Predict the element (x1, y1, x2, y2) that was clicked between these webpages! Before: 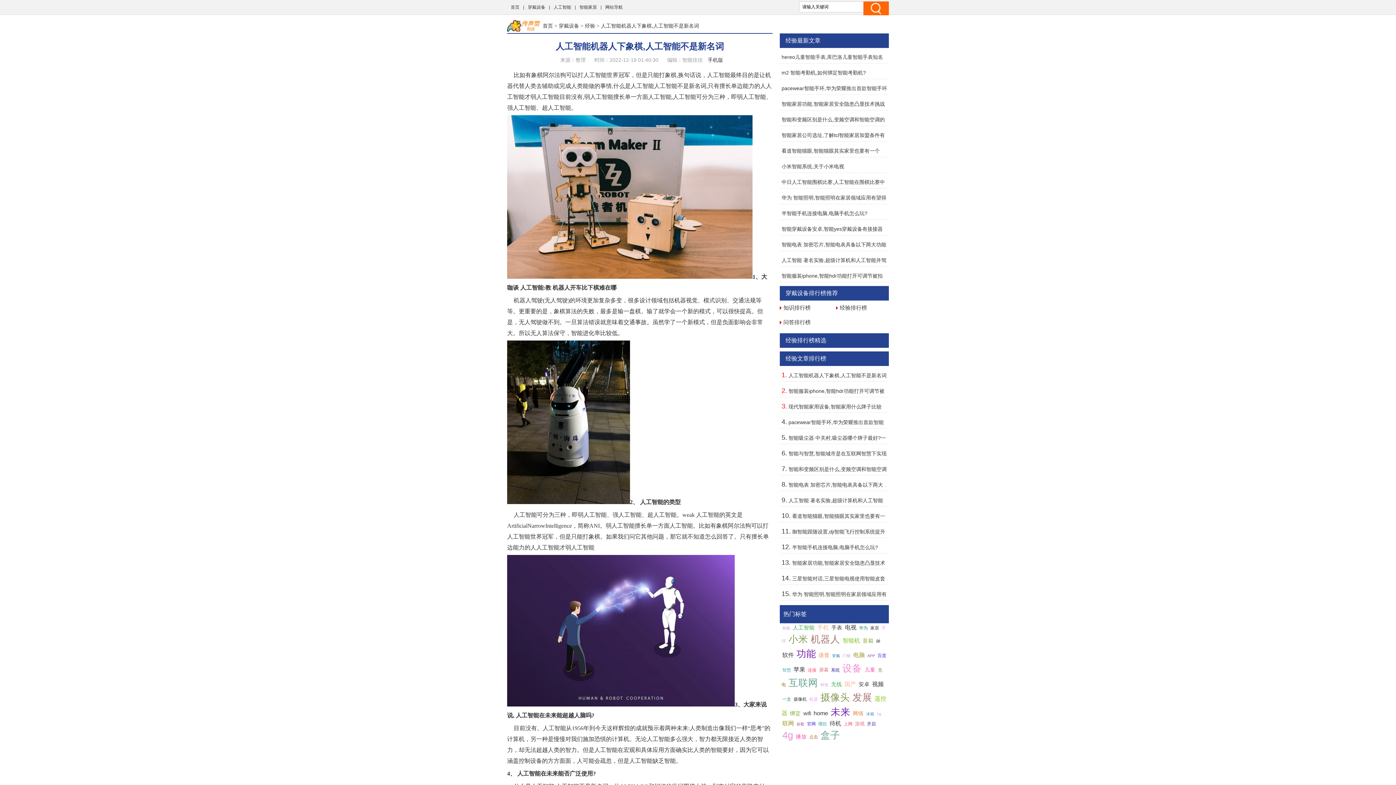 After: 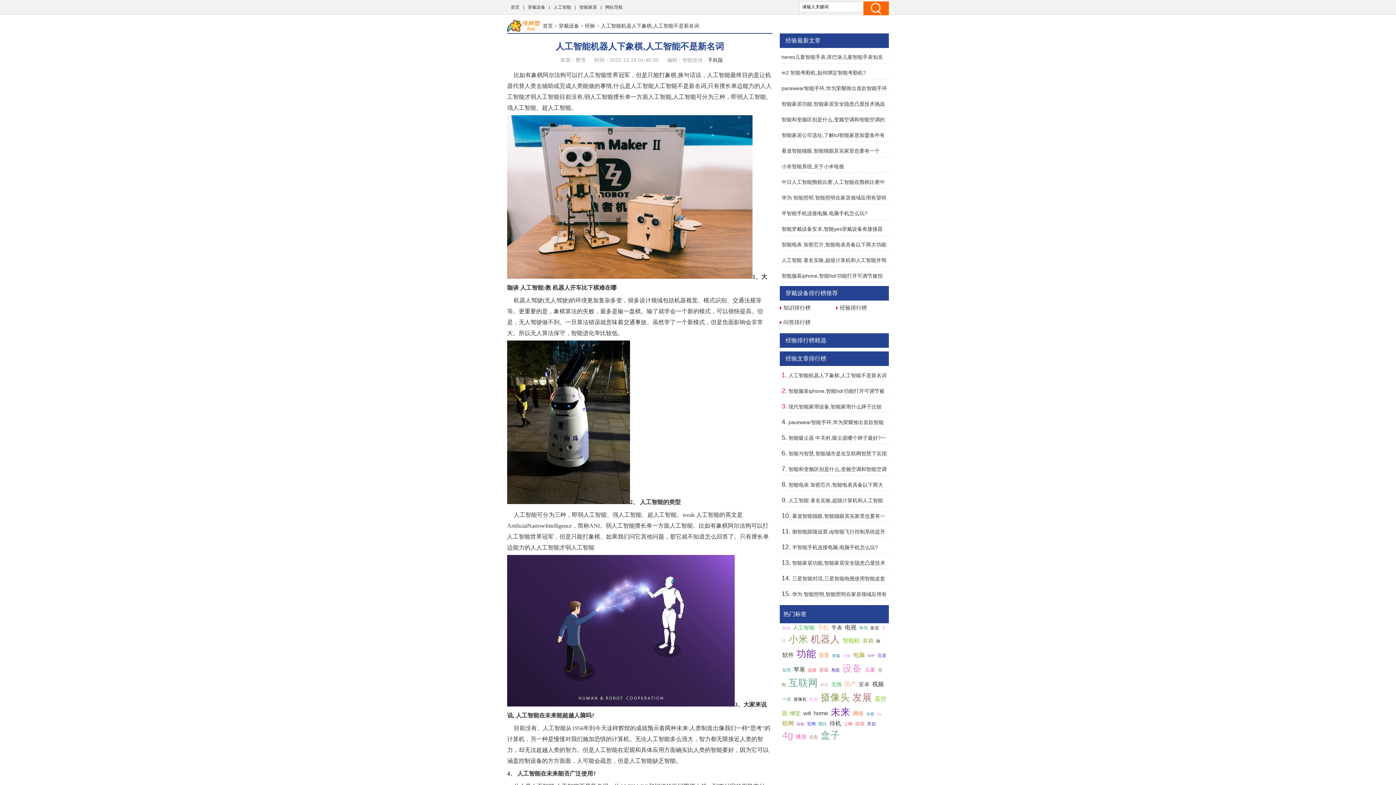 Action: label: 智能 bbox: (782, 626, 790, 630)